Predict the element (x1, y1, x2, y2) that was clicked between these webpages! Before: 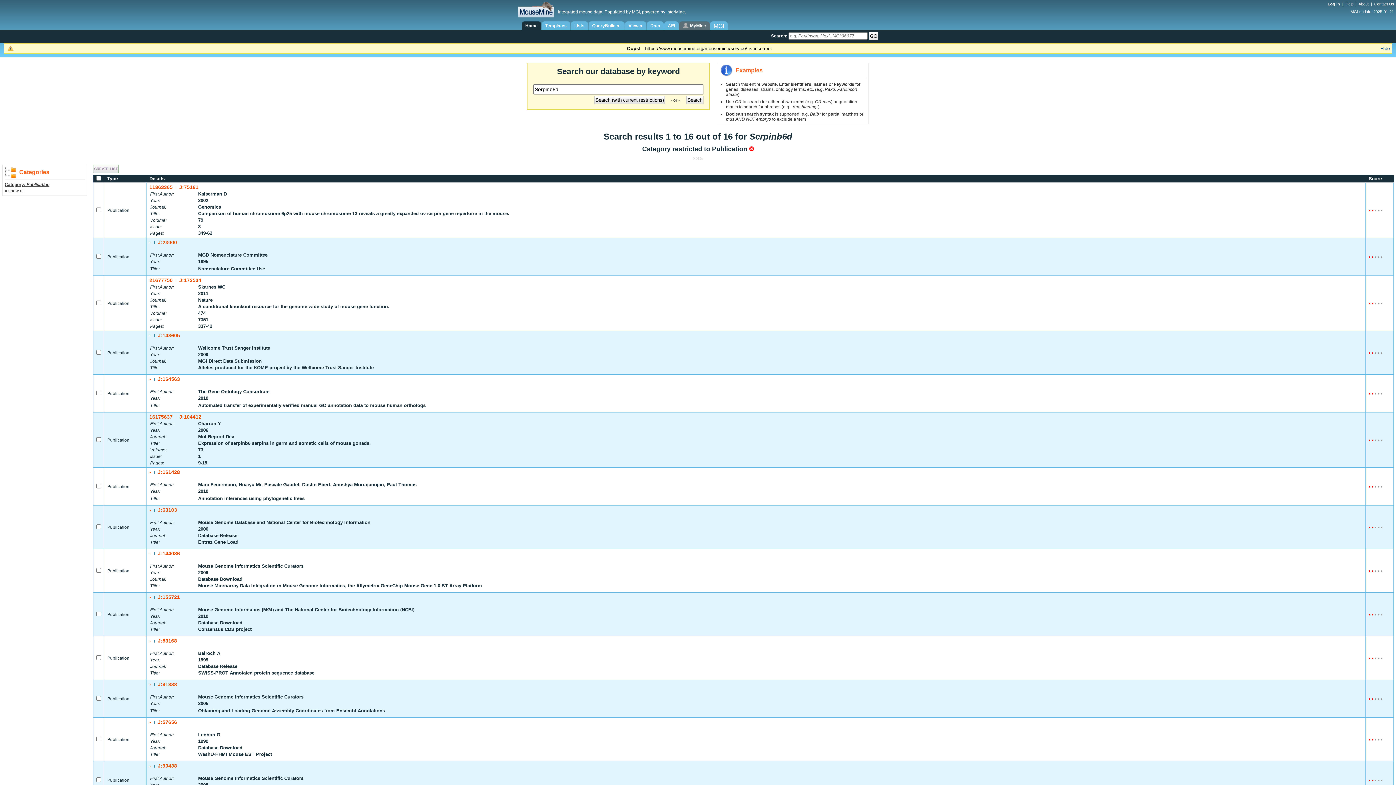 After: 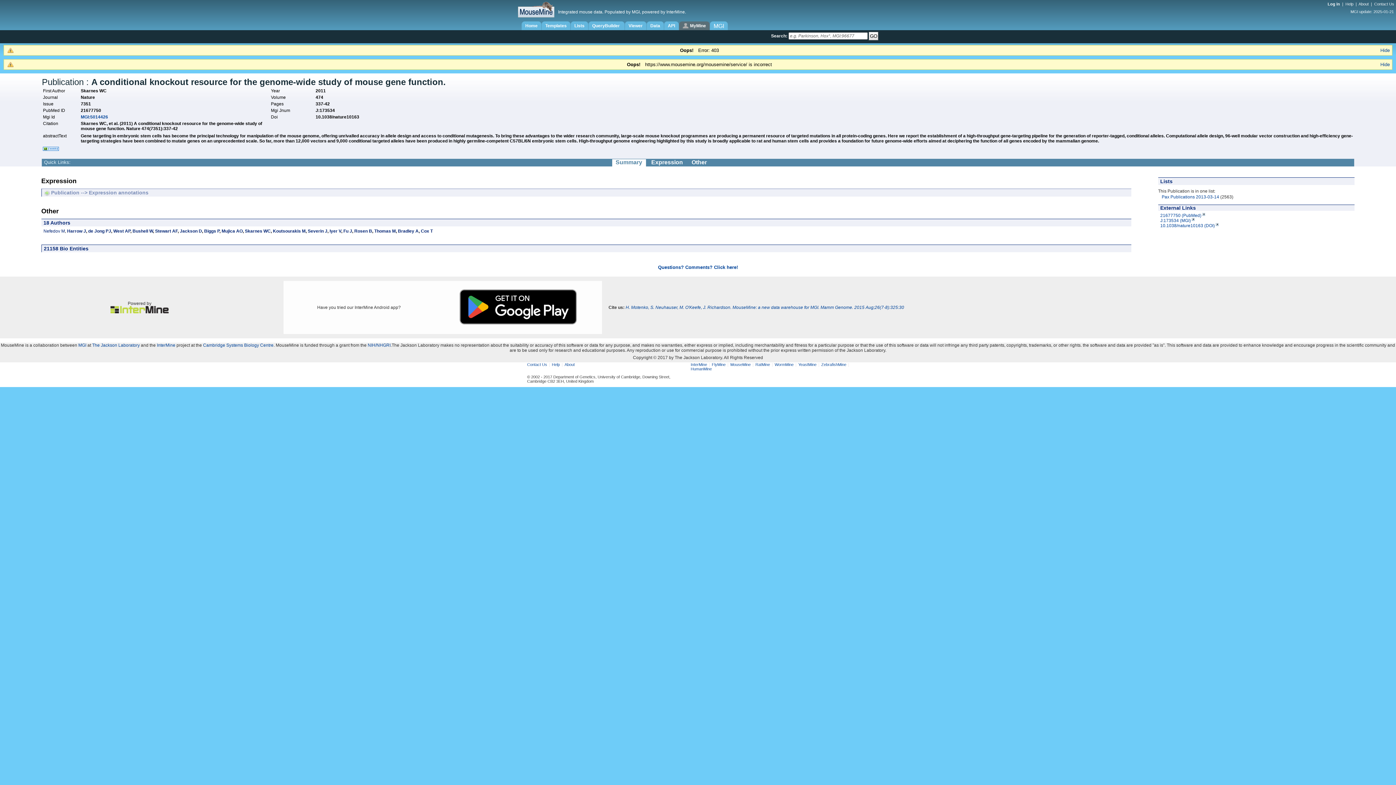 Action: bbox: (149, 277, 201, 283) label: 21677750 | J:173534